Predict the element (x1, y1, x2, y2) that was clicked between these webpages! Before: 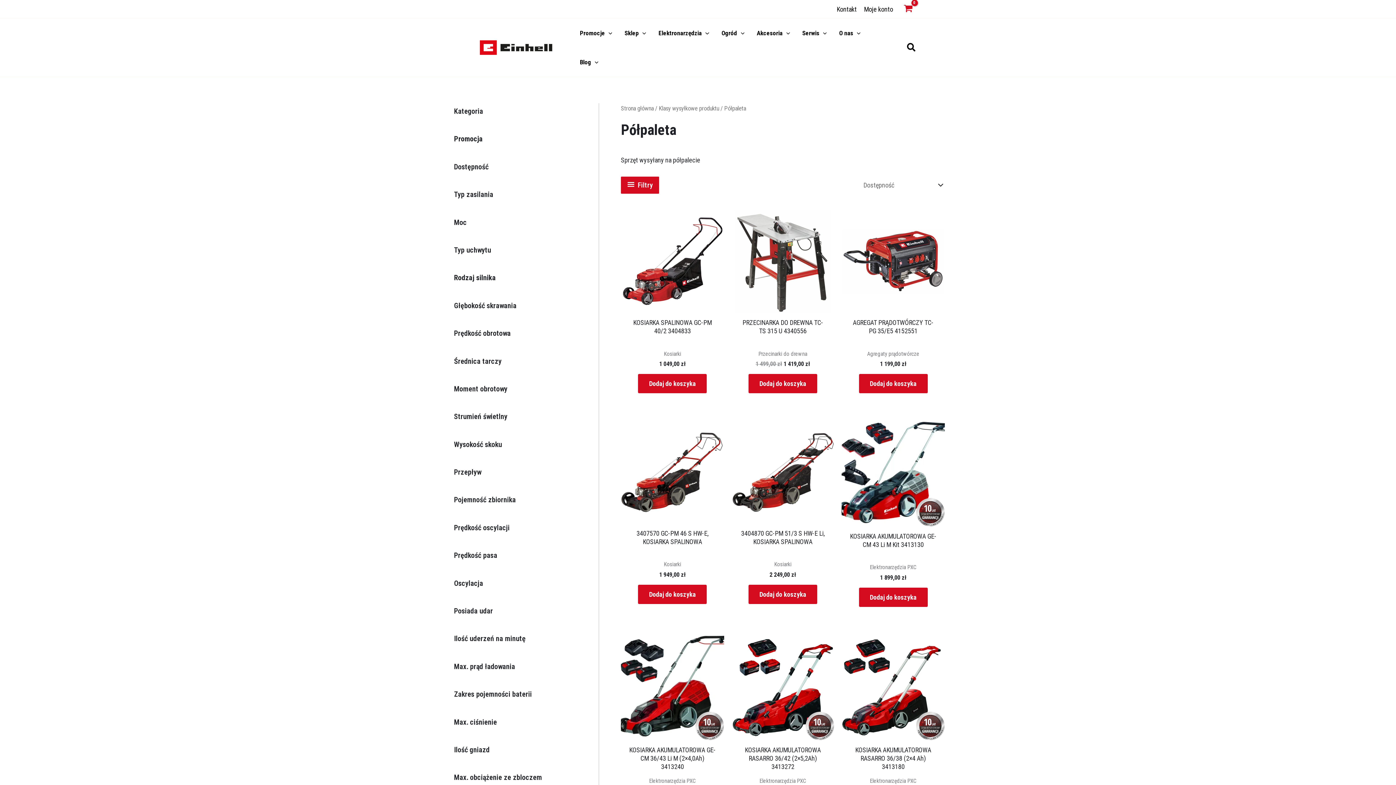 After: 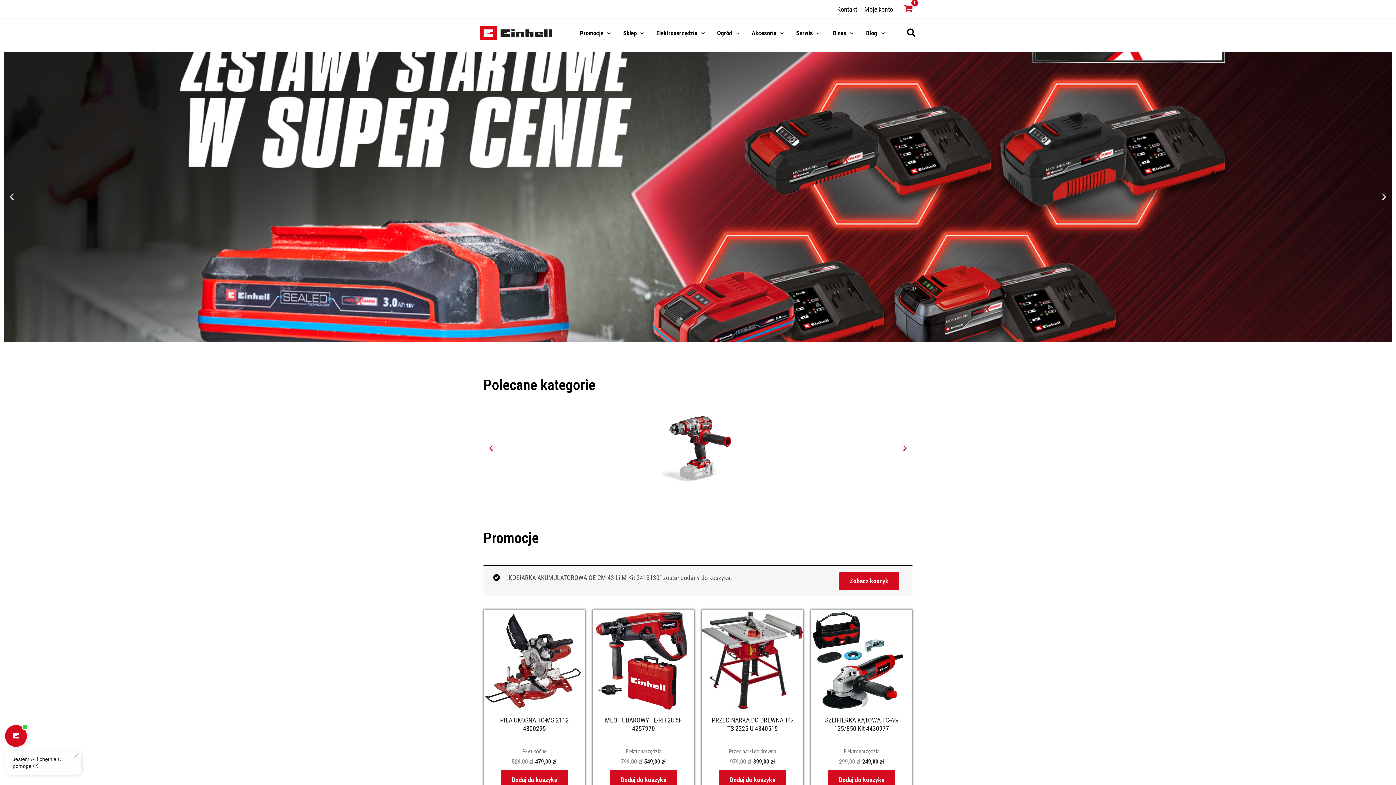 Action: label: Dodaj do koszyka: „KOSIARKA AKUMULATOROWA GE-CM 43 Li M Kit 3413130” bbox: (880, 526, 927, 556)